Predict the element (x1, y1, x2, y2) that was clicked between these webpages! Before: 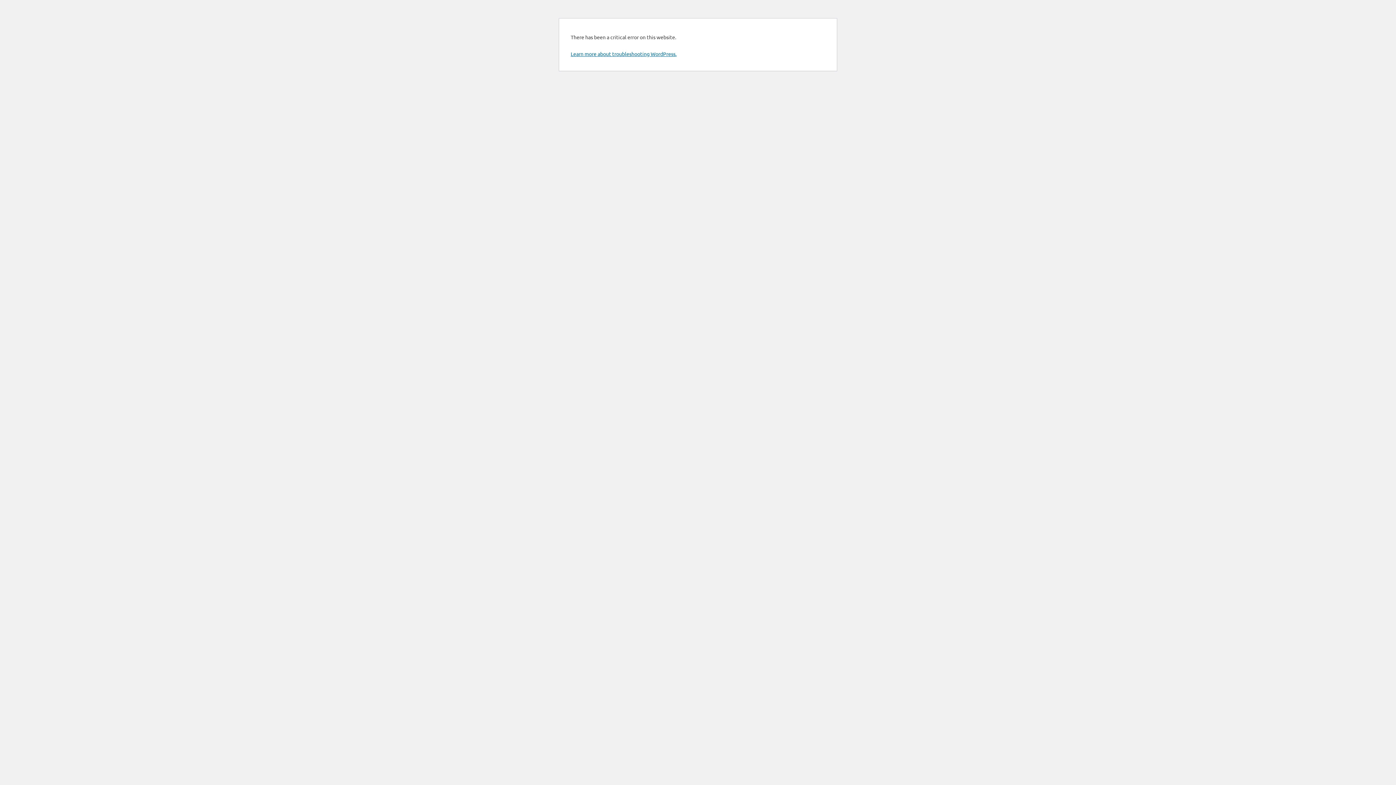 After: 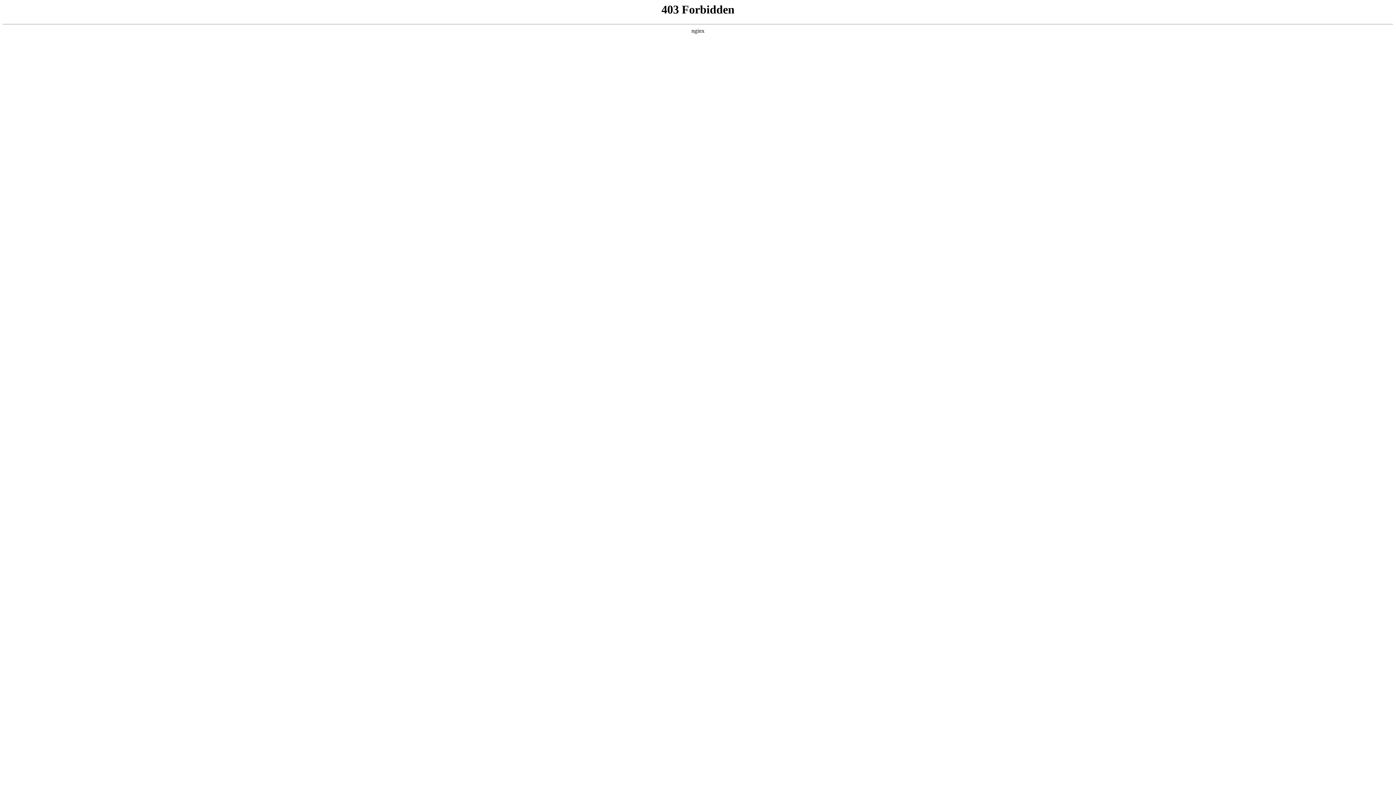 Action: label: Learn more about troubleshooting WordPress. bbox: (570, 50, 676, 57)